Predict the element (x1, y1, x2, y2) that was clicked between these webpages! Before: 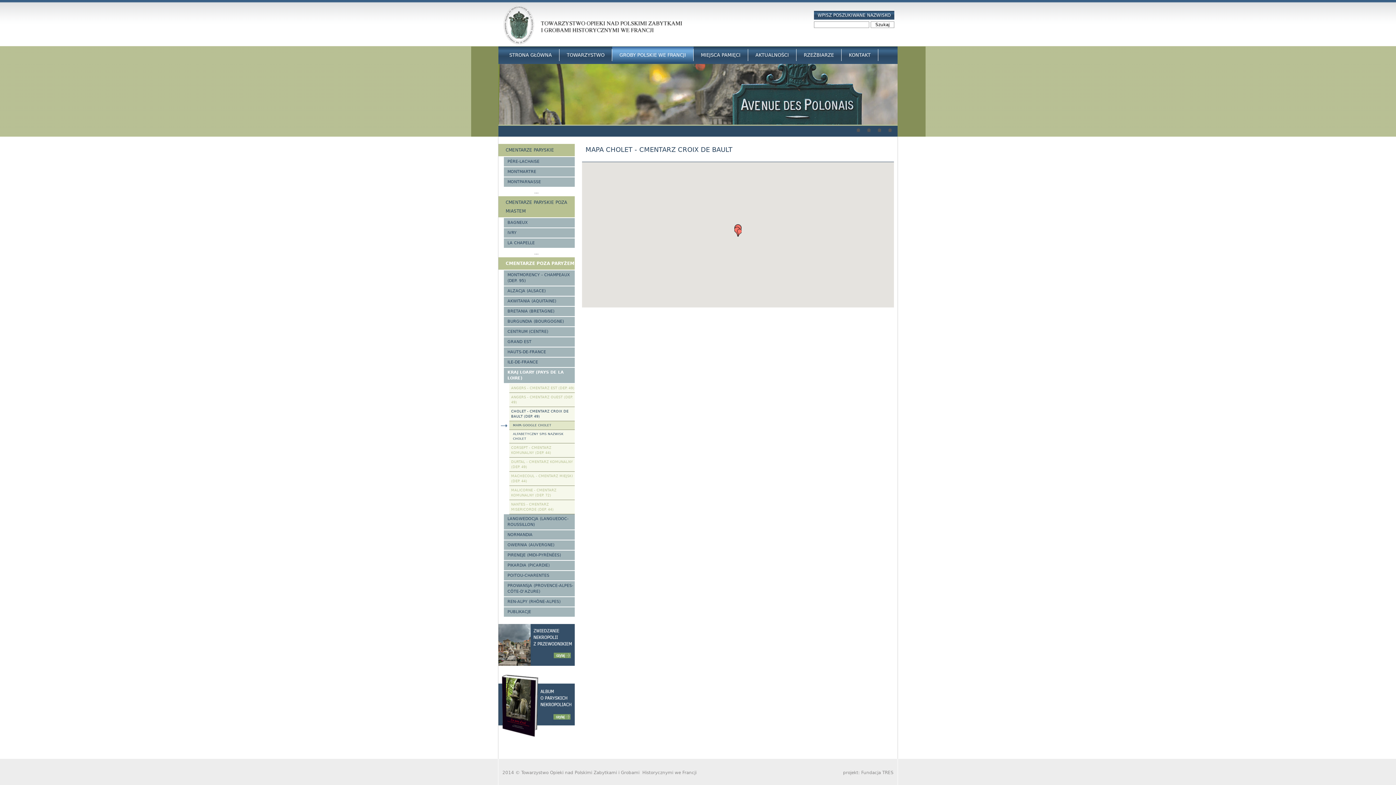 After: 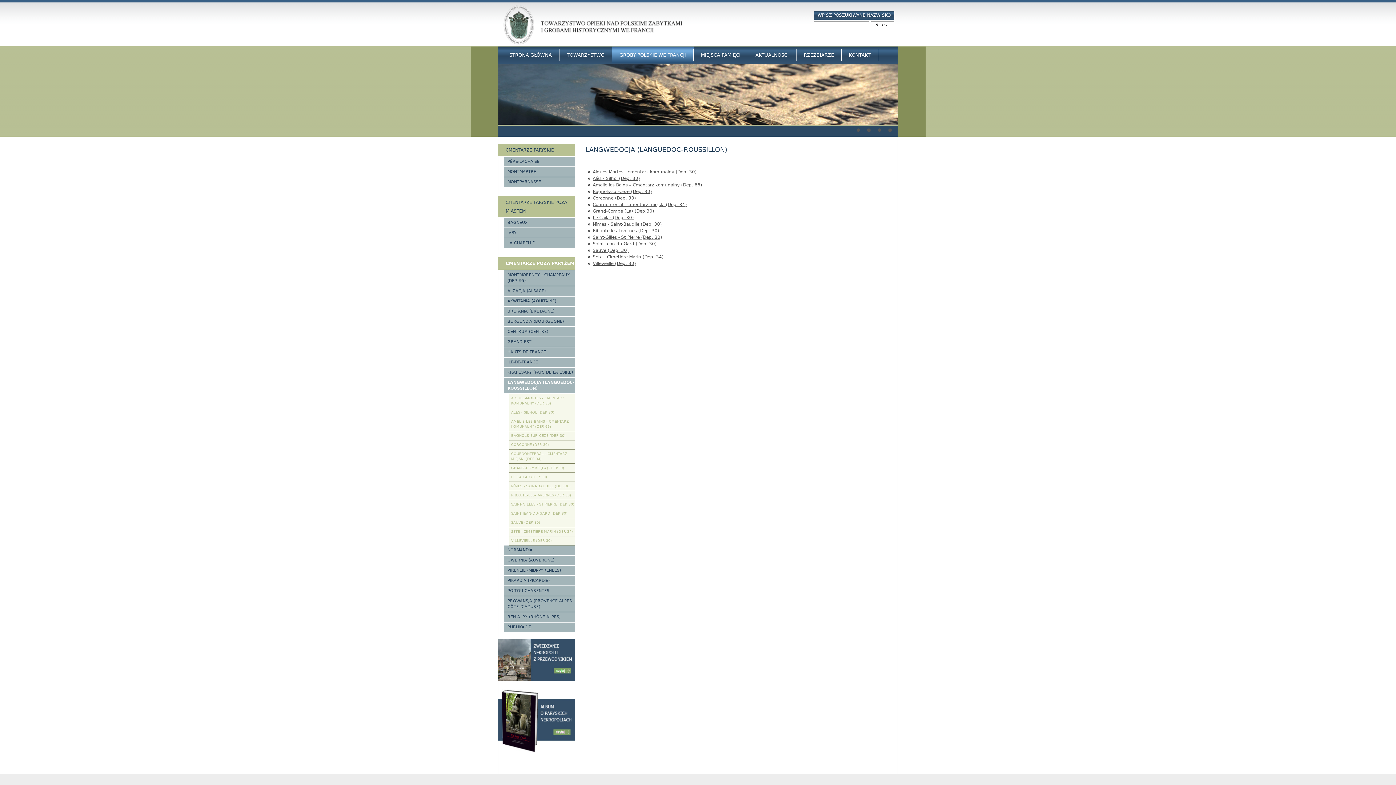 Action: label: LANGWEDOCJA (LANGUEDOC-ROUSSILLON) bbox: (504, 514, 574, 530)